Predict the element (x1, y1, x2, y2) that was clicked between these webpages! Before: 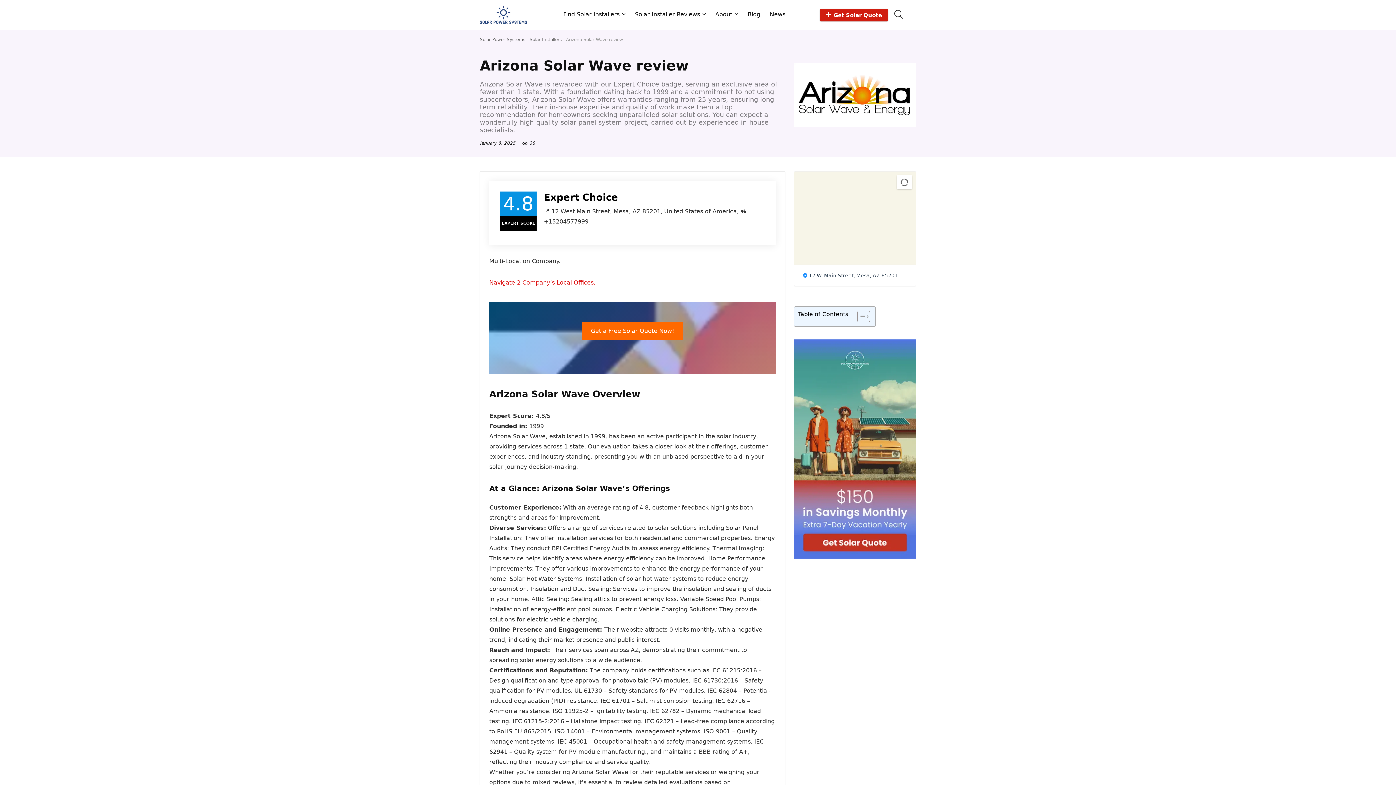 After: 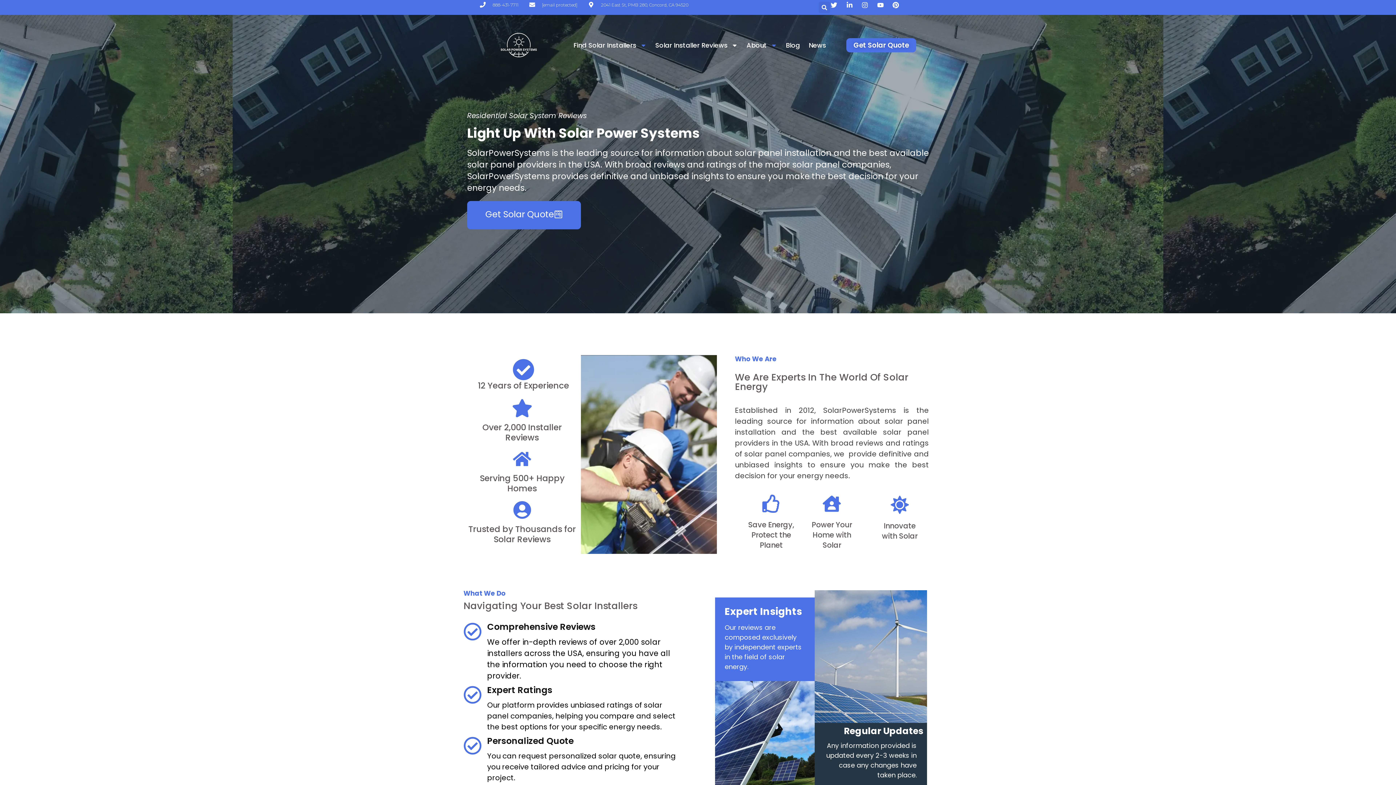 Action: bbox: (480, 2, 527, 8)